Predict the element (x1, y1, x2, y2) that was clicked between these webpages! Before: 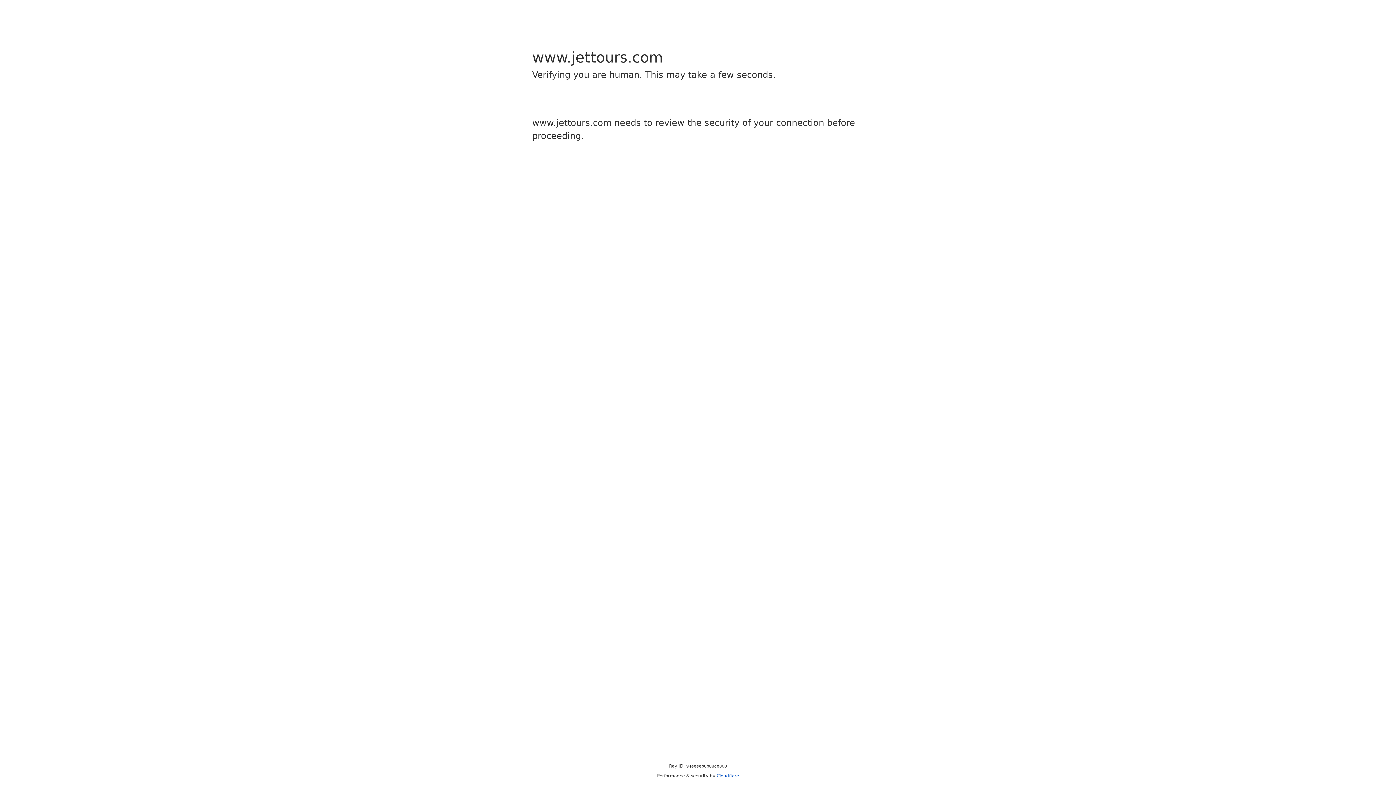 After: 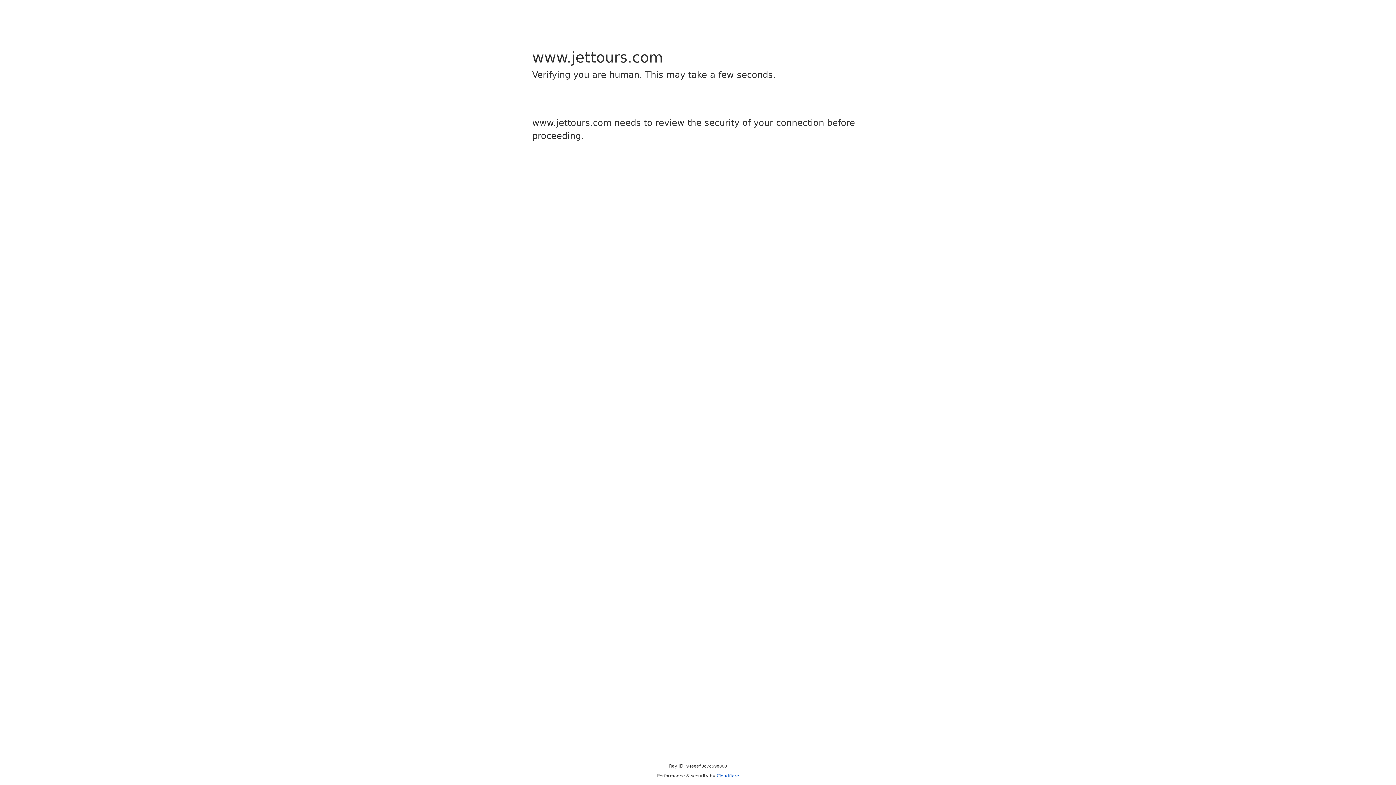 Action: label: Cloudflare bbox: (716, 773, 739, 778)